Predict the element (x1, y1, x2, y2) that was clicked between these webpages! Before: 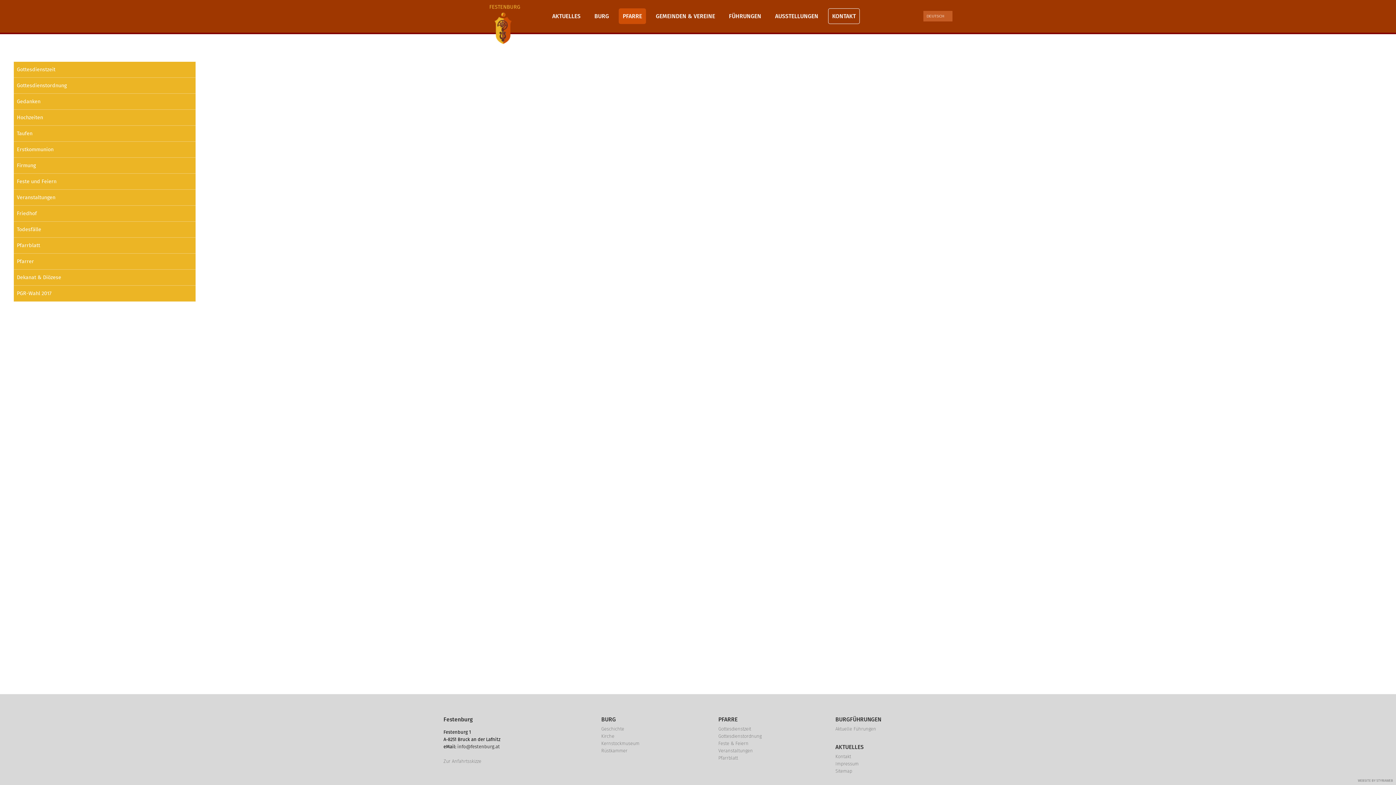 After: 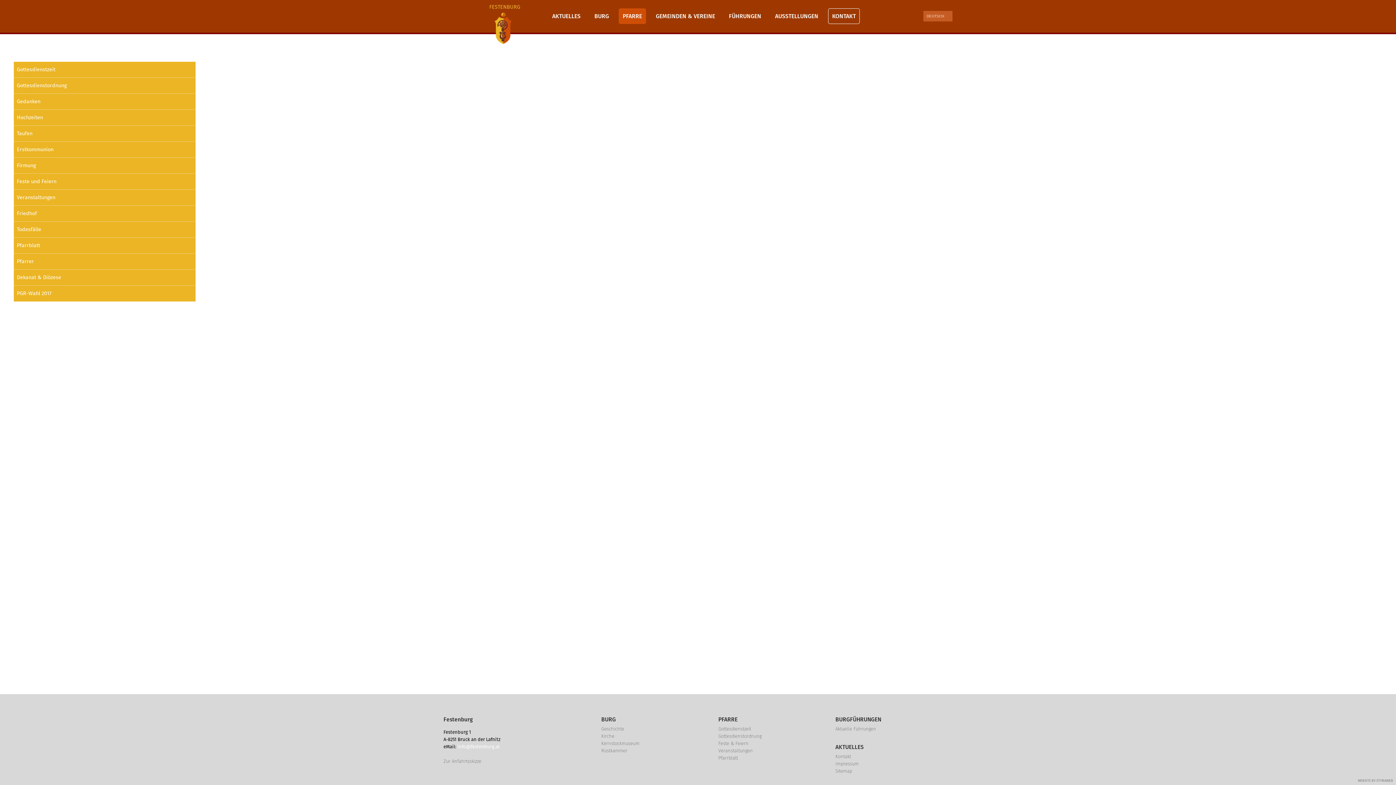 Action: label: info@festenburg.at bbox: (457, 744, 500, 749)